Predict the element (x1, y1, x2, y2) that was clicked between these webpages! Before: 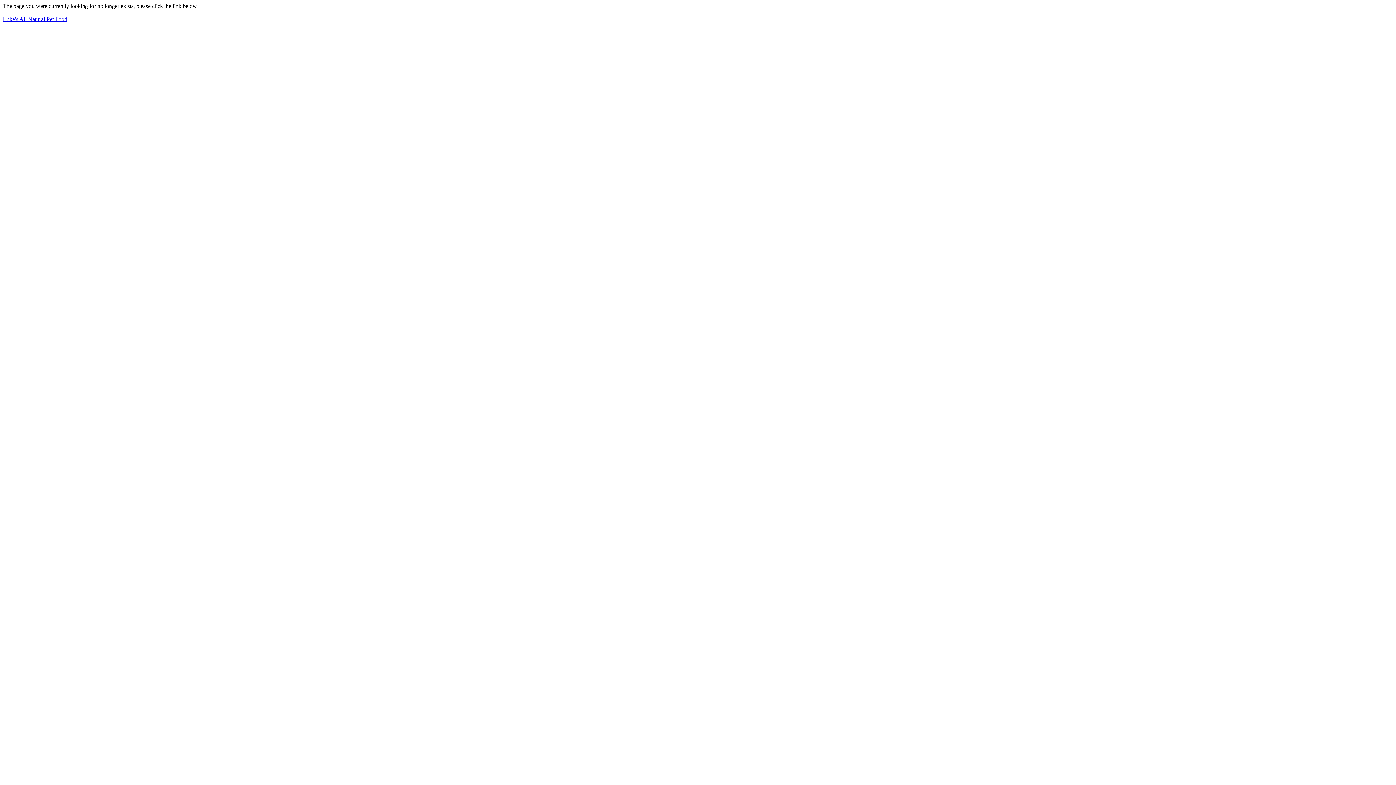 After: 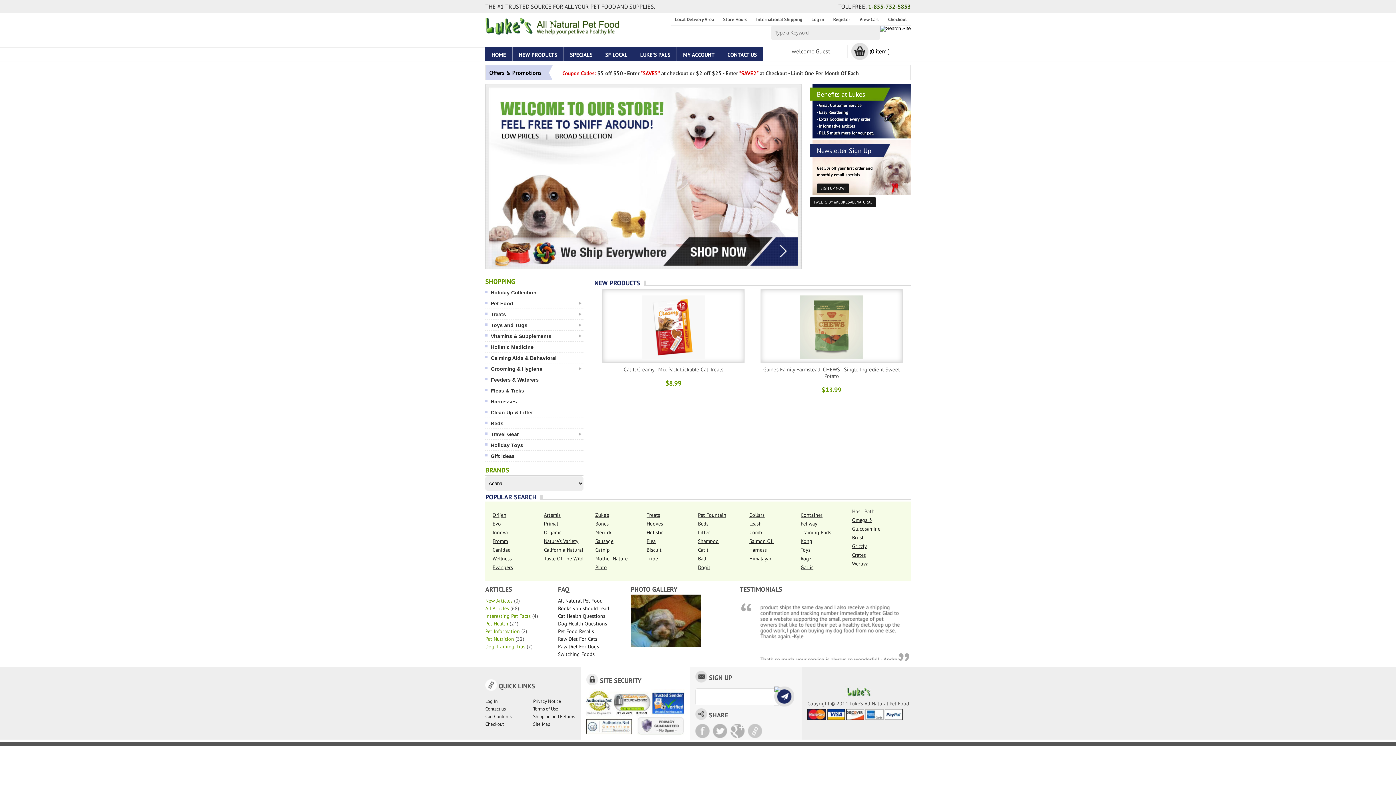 Action: bbox: (2, 16, 67, 22) label: Luke's All Natural Pet Food